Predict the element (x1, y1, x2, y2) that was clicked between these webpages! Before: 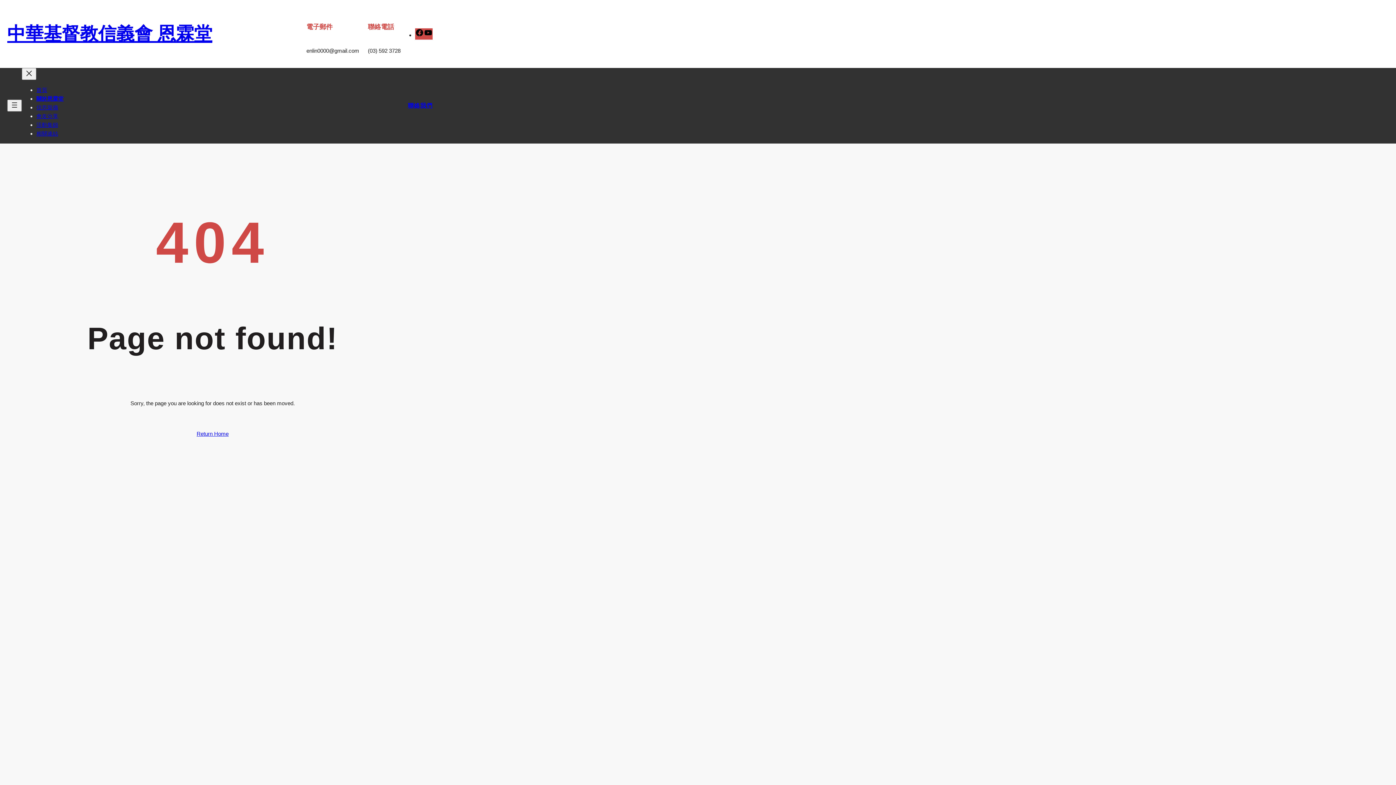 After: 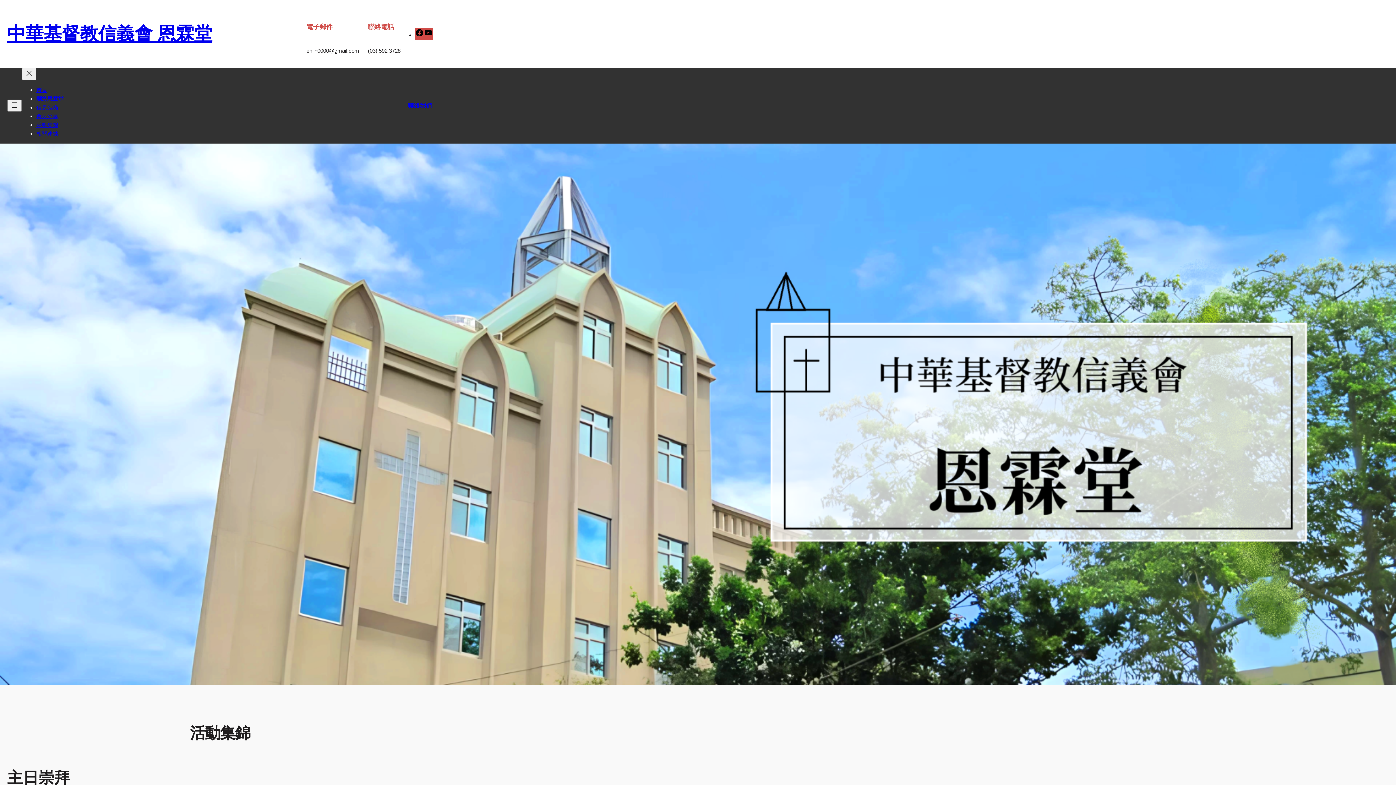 Action: bbox: (36, 121, 58, 127) label: 活動集錦